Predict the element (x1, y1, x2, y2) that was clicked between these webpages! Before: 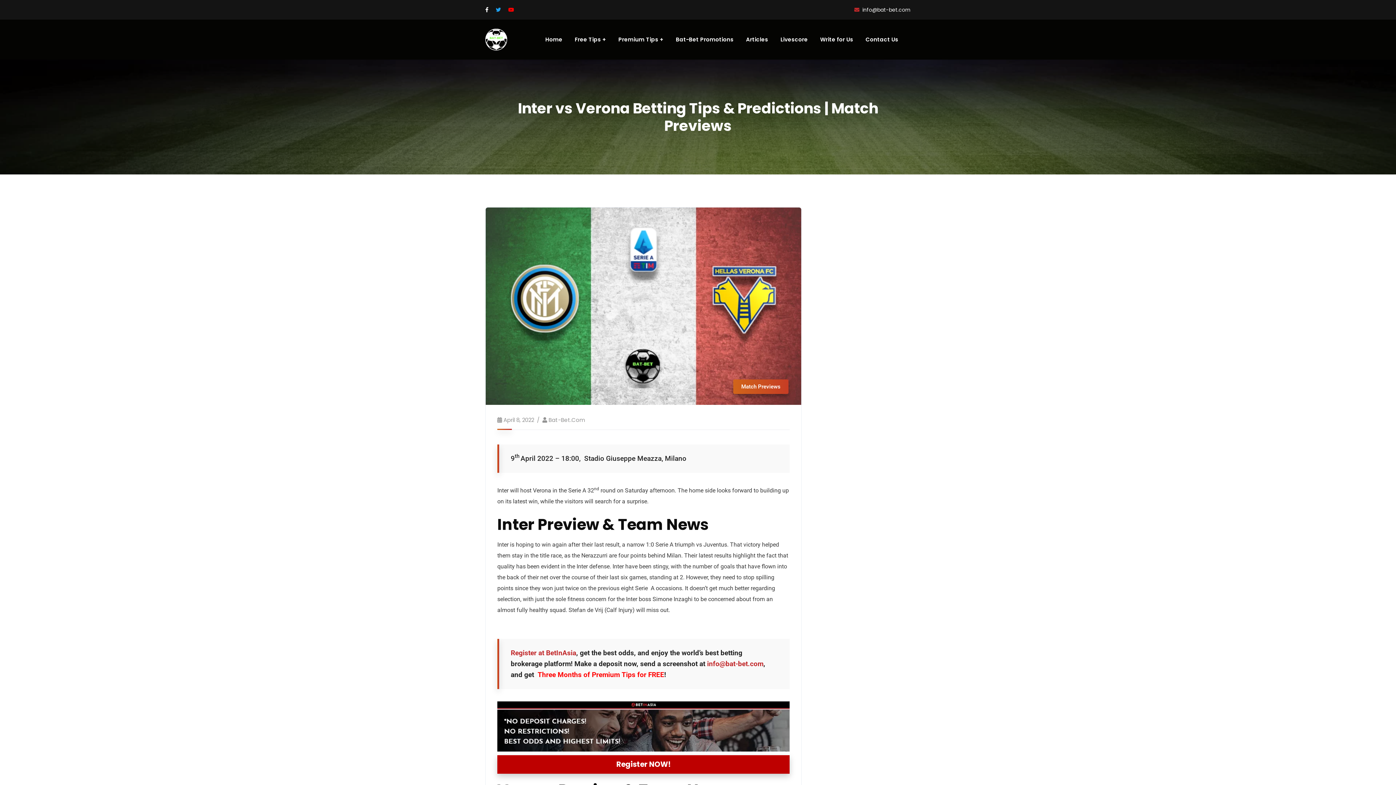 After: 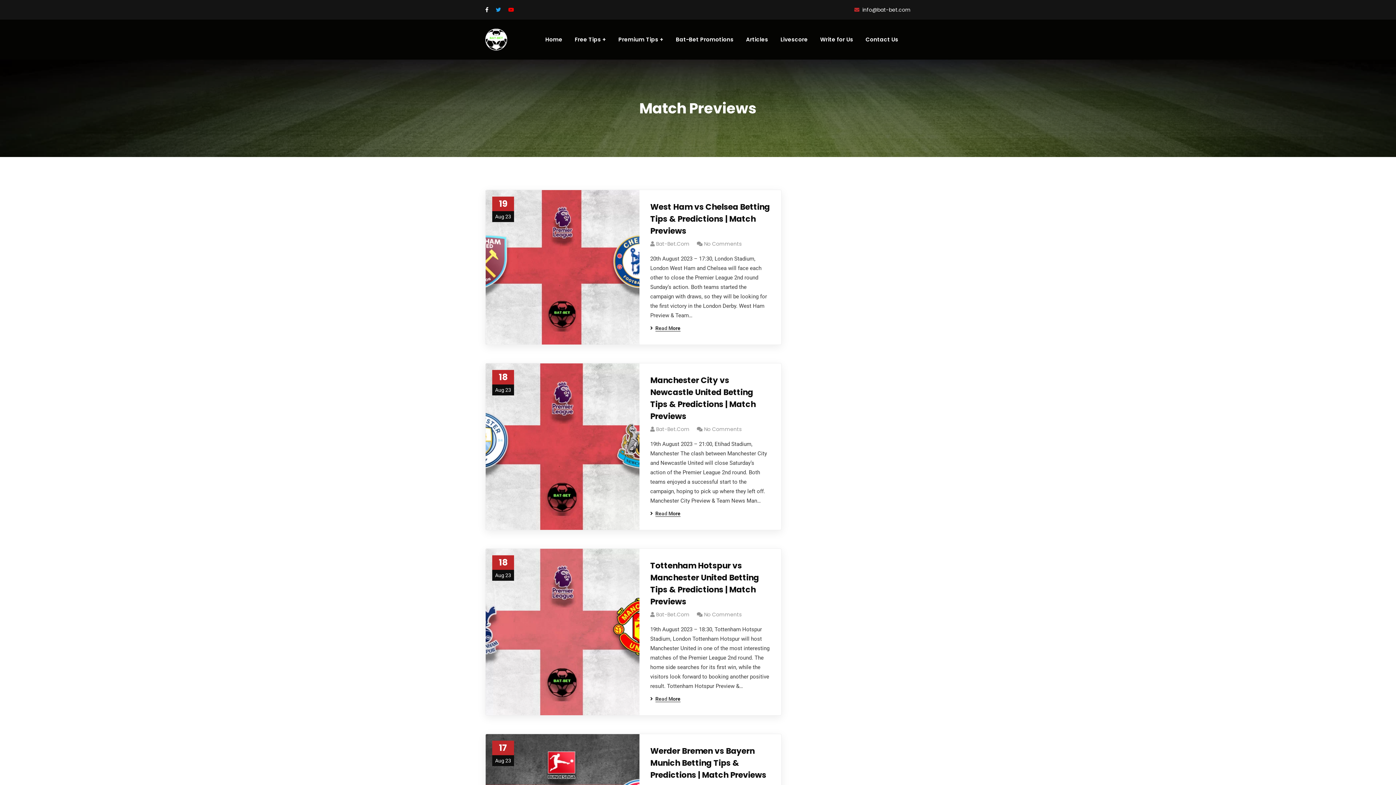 Action: label: Match Previews bbox: (733, 379, 788, 394)